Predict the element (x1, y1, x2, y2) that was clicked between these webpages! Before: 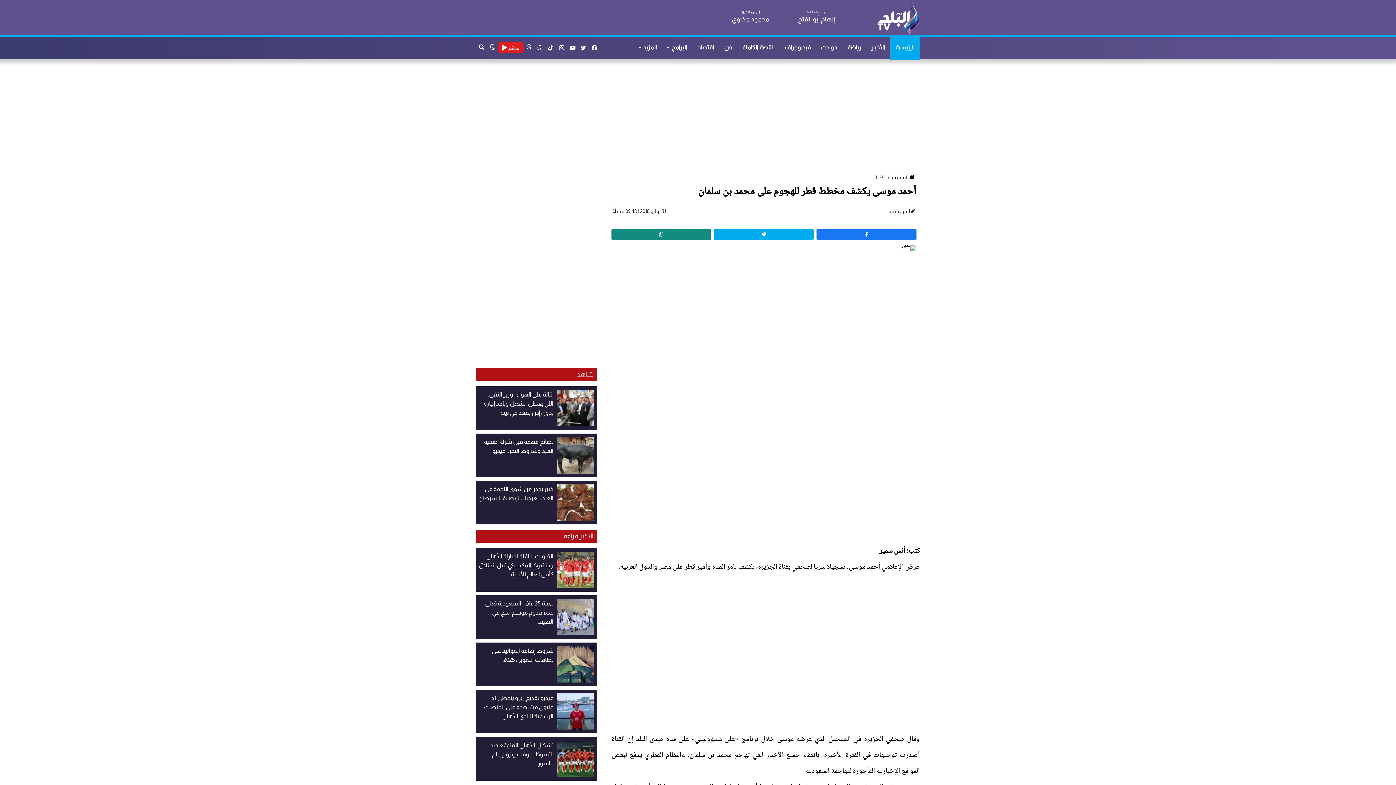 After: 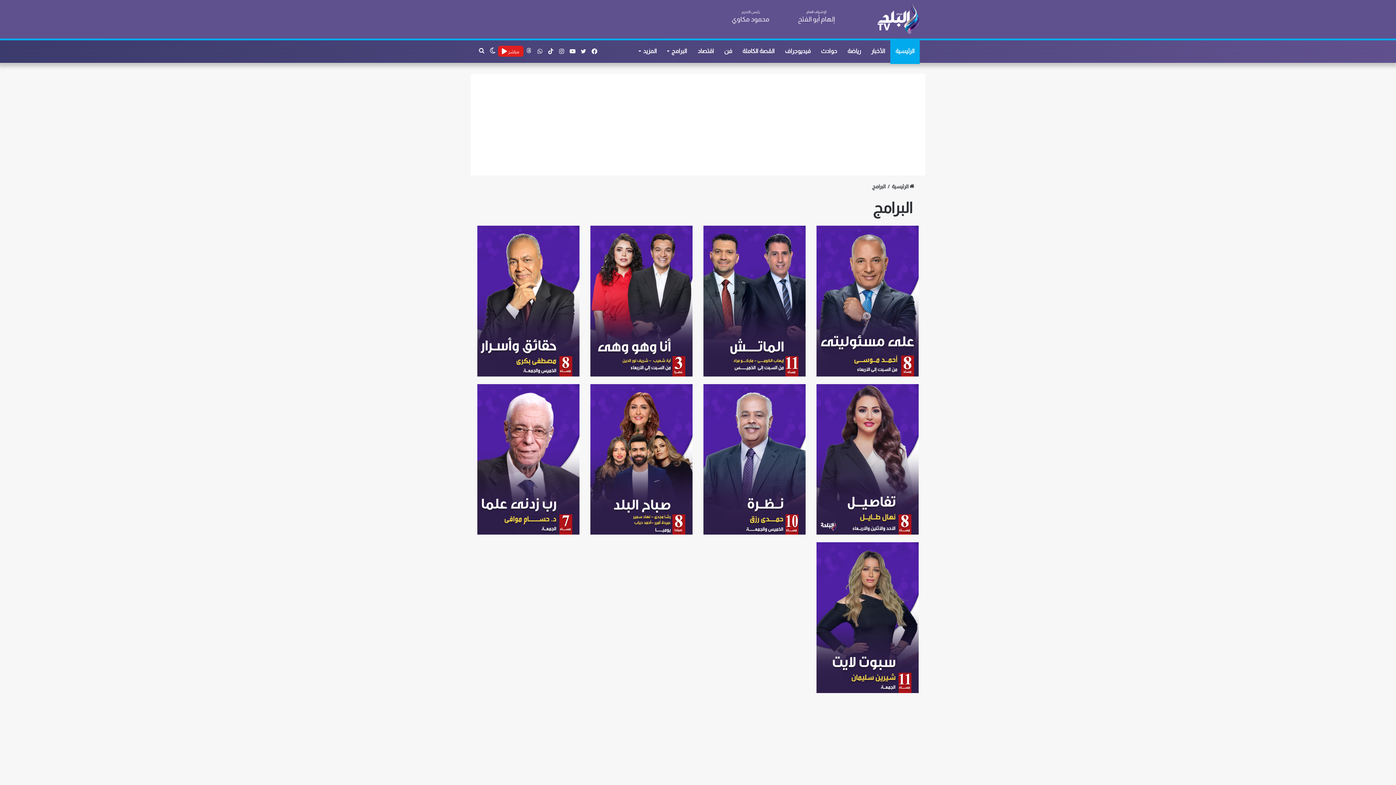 Action: bbox: (662, 36, 692, 58) label: البرامج